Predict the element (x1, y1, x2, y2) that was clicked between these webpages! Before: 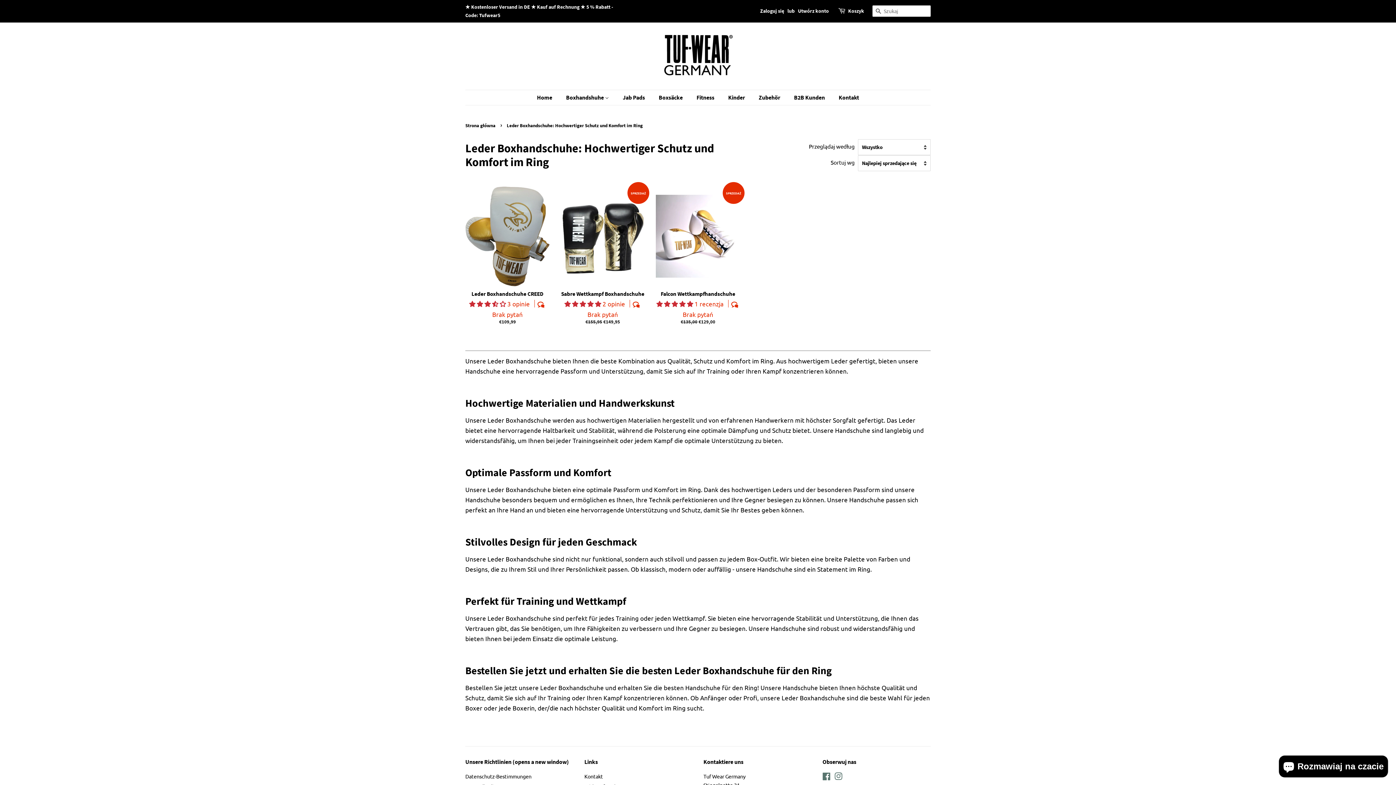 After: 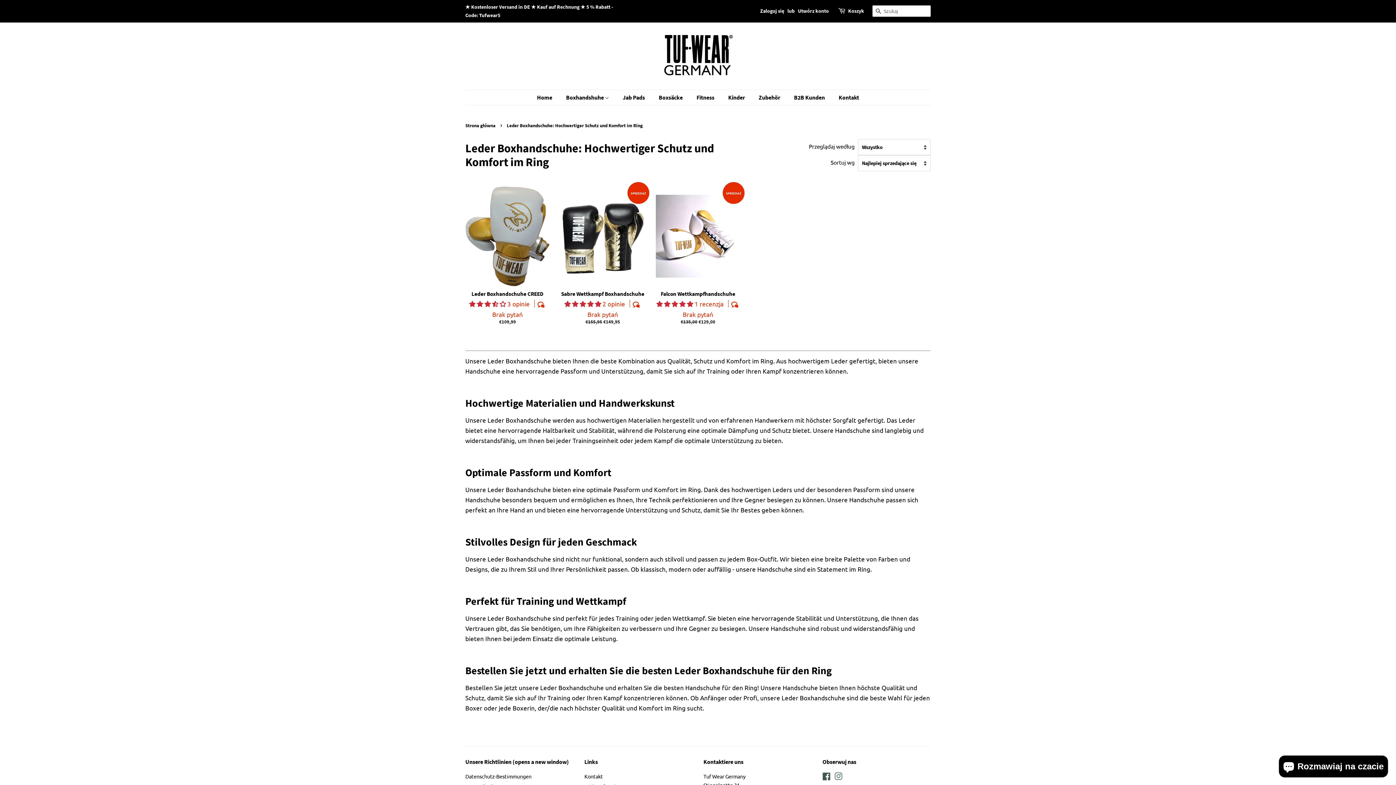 Action: bbox: (822, 774, 831, 781) label: Facebook